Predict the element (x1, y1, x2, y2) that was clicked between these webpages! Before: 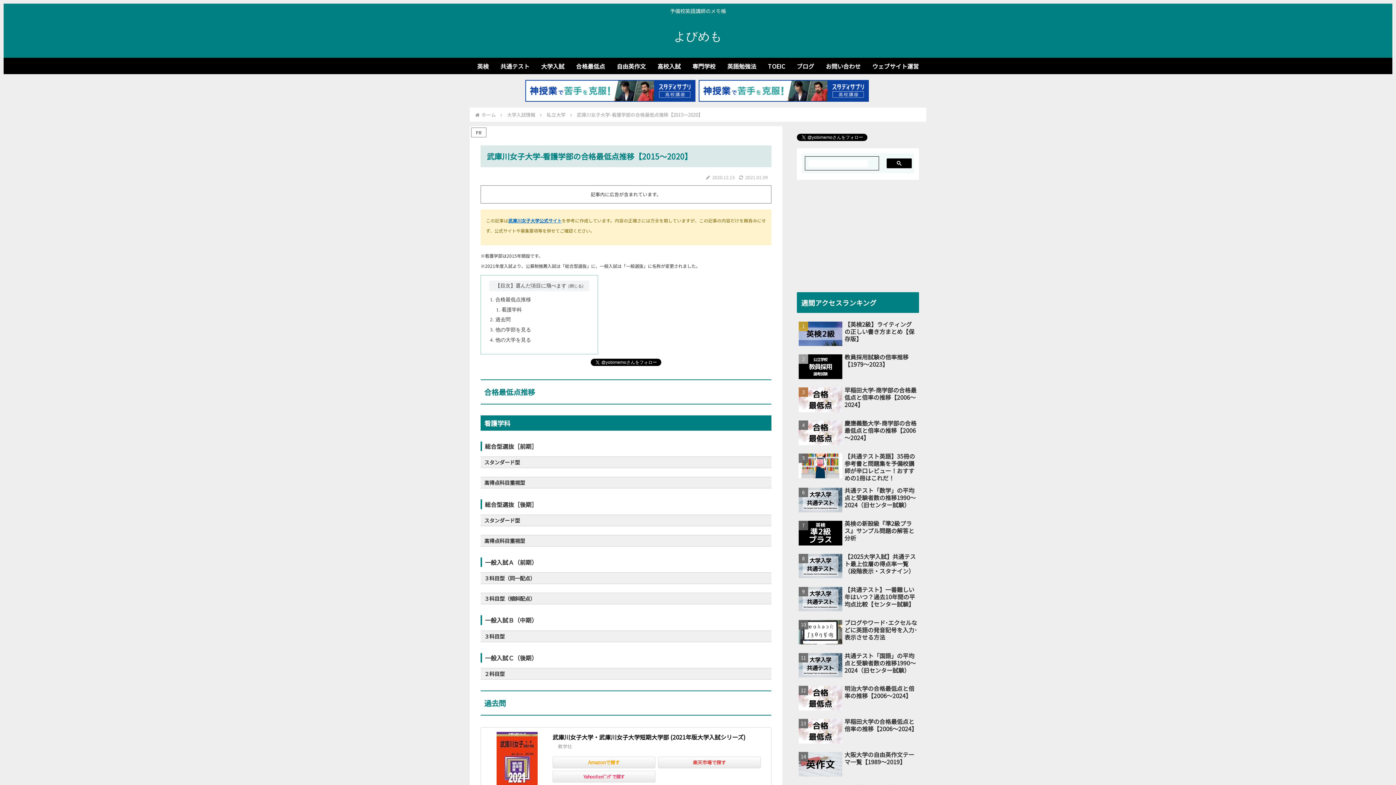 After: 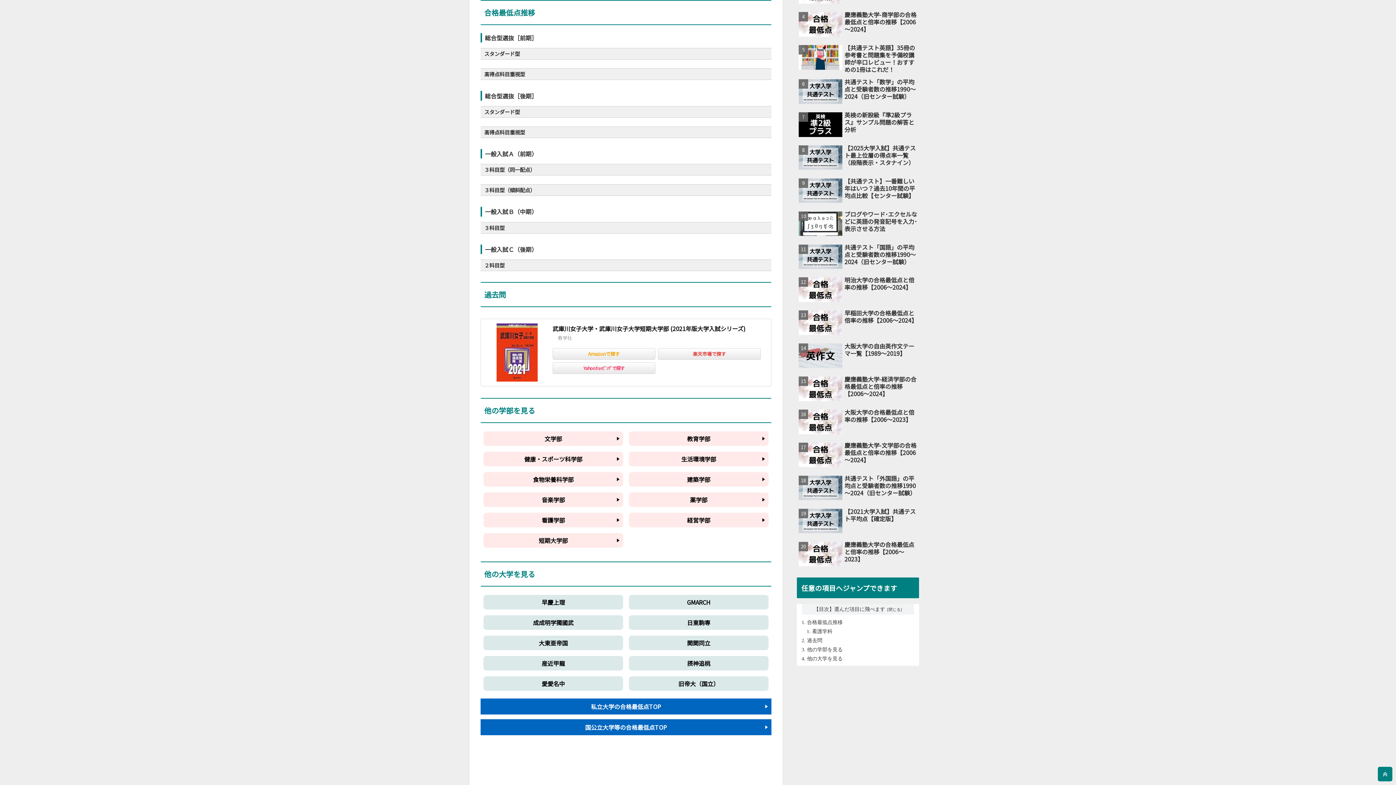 Action: bbox: (501, 307, 522, 312) label: 看護学科